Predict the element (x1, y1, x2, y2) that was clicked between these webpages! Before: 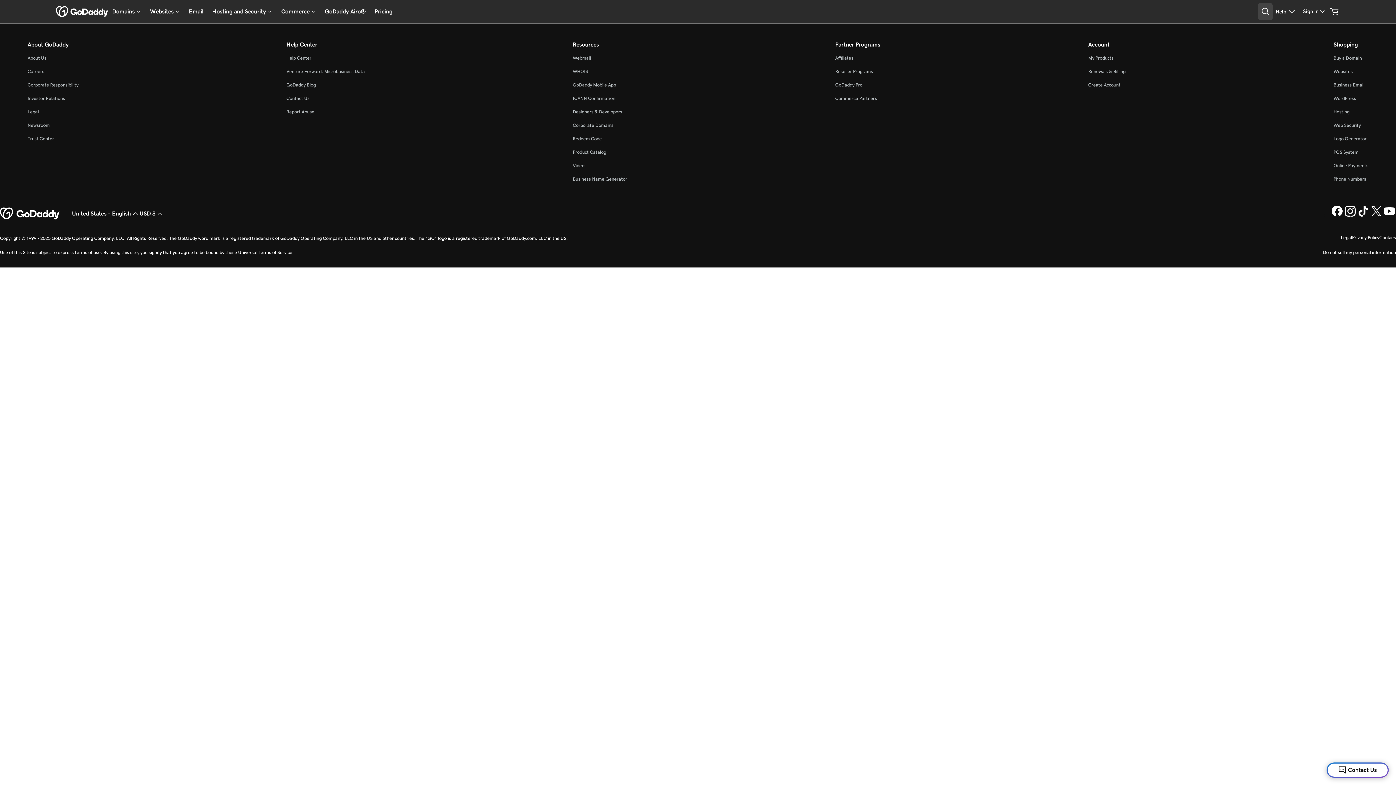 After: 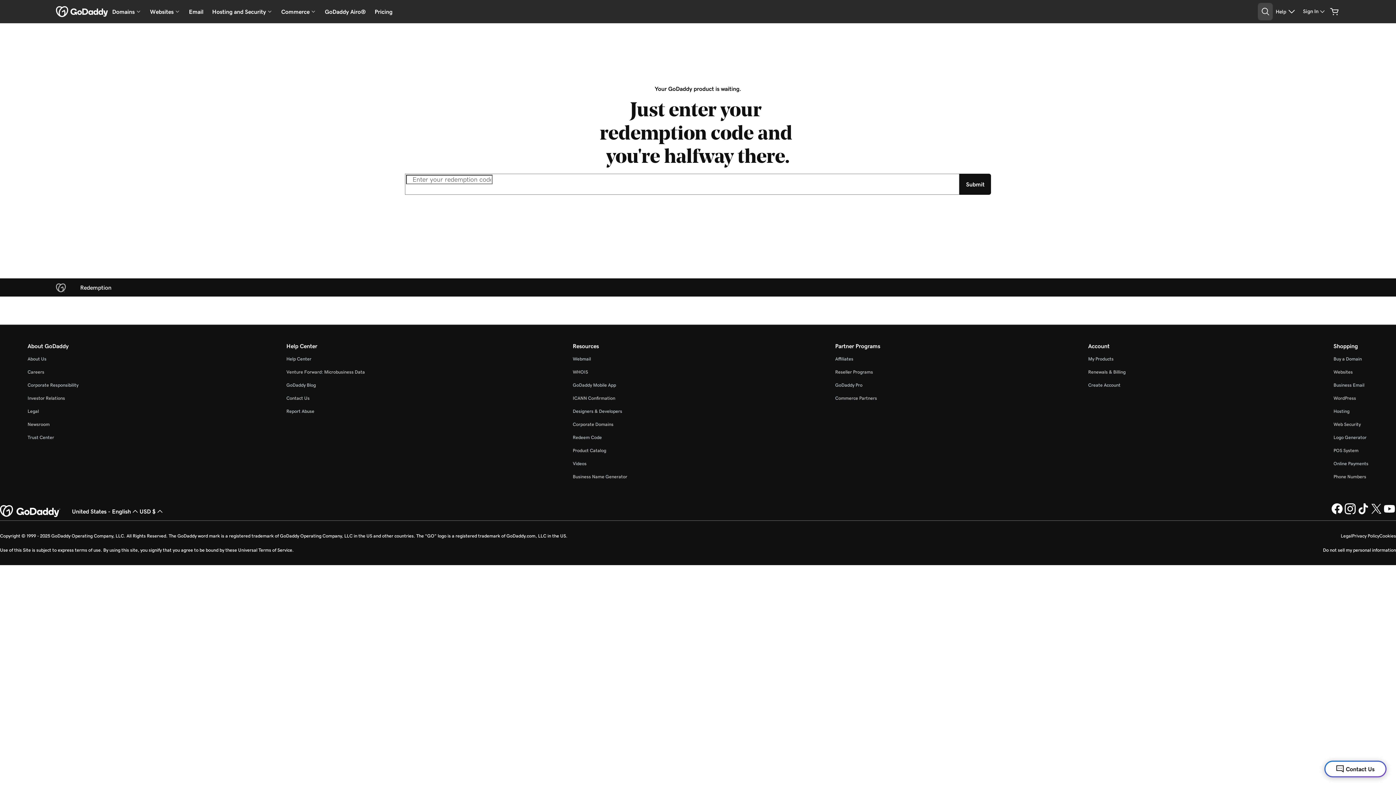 Action: label: Redeem Code bbox: (572, 136, 602, 141)